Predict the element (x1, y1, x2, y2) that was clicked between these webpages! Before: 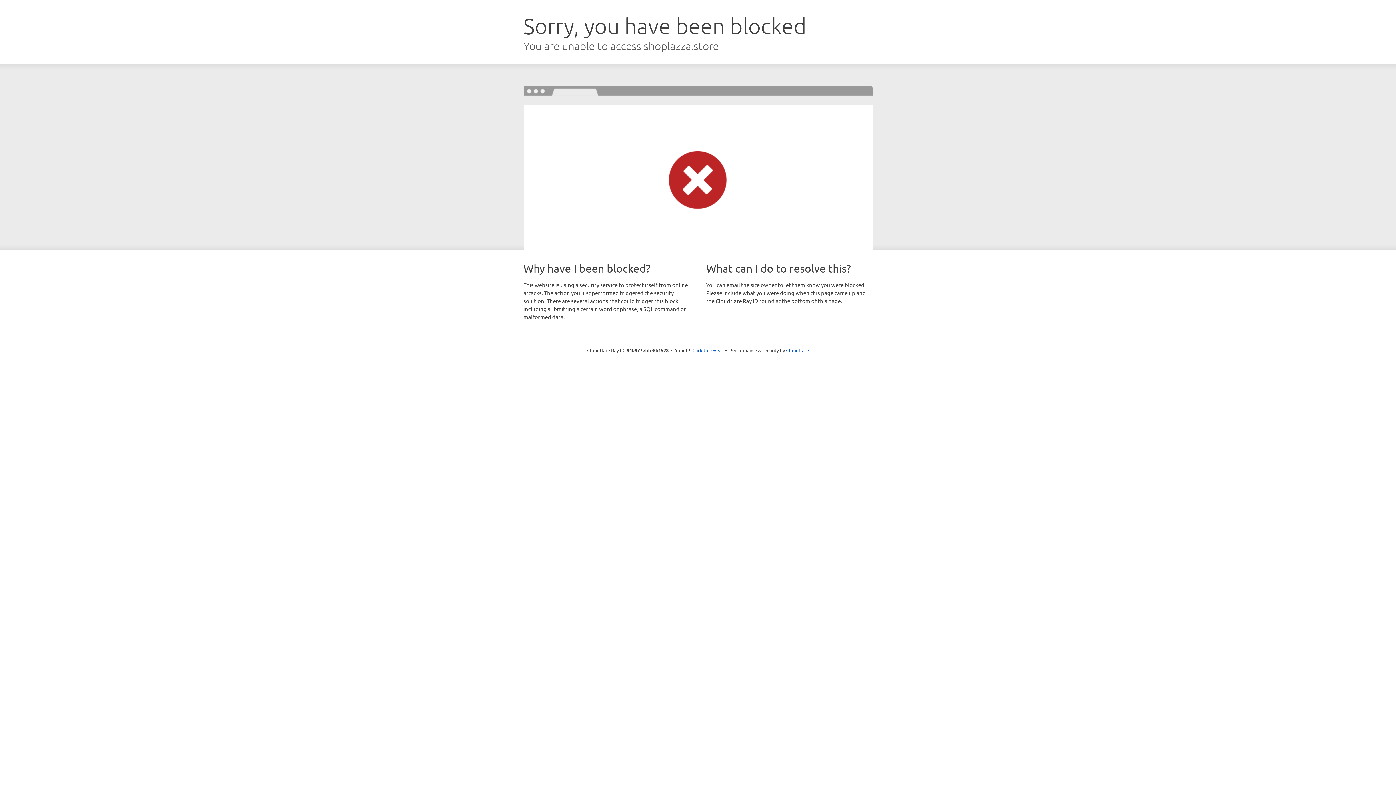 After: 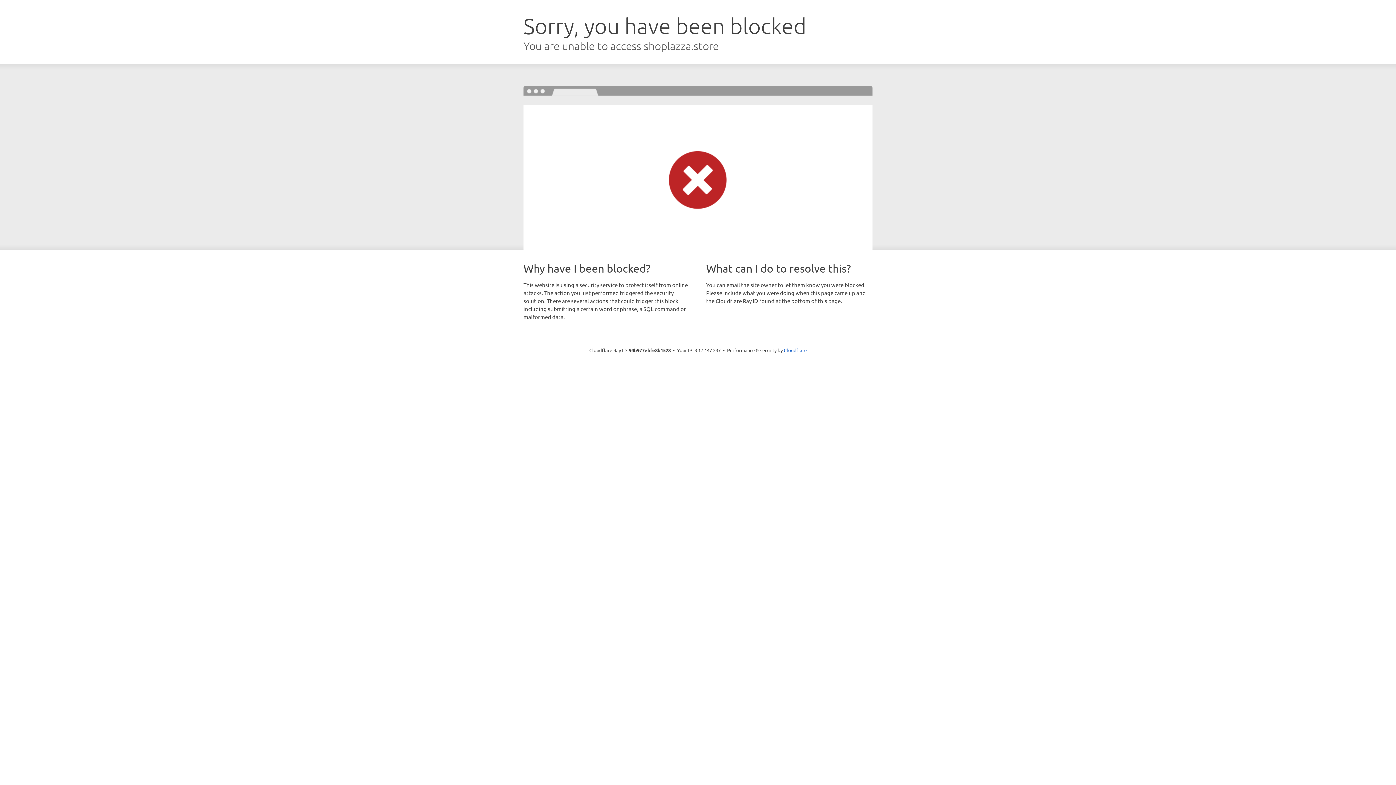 Action: label: Click to reveal bbox: (692, 346, 723, 353)